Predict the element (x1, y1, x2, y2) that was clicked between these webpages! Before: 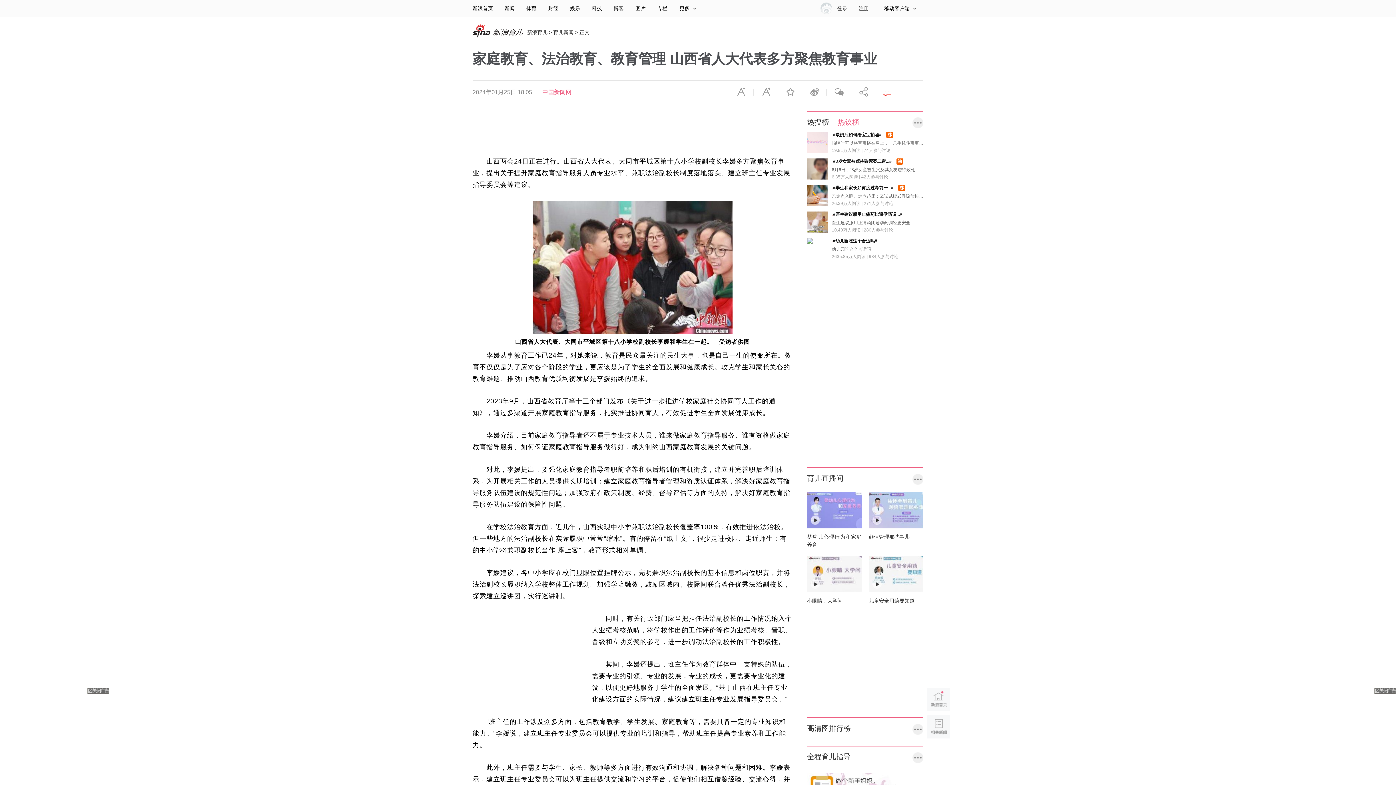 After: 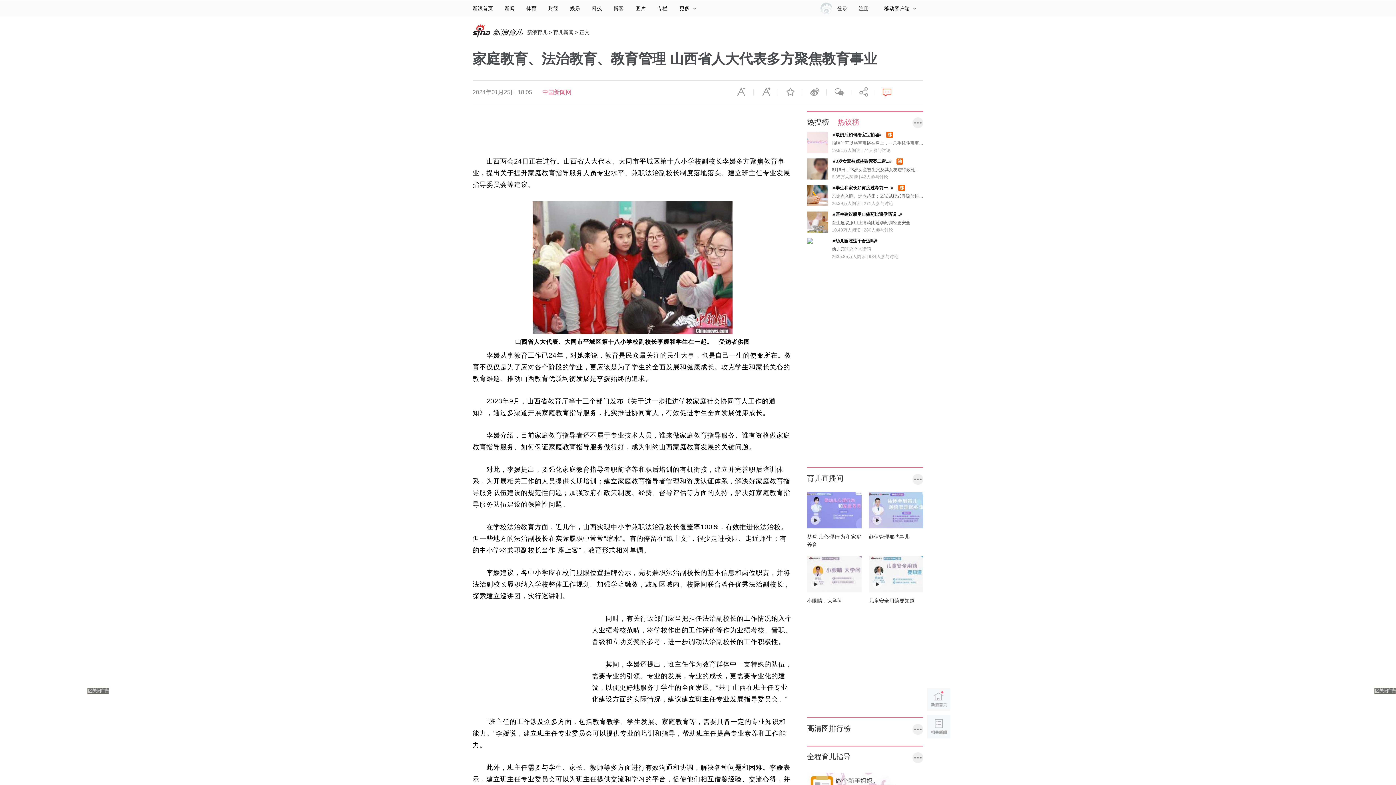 Action: bbox: (869, 556, 923, 592)